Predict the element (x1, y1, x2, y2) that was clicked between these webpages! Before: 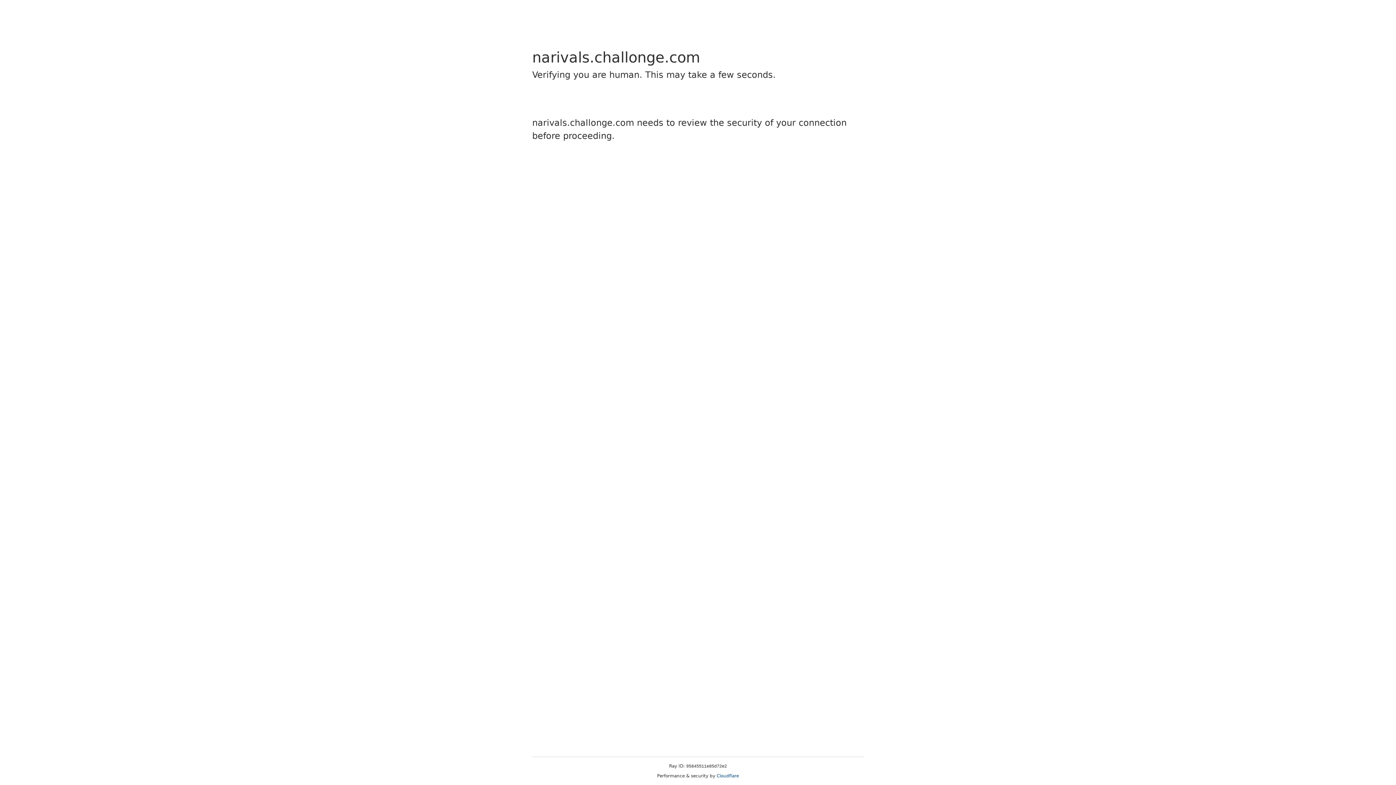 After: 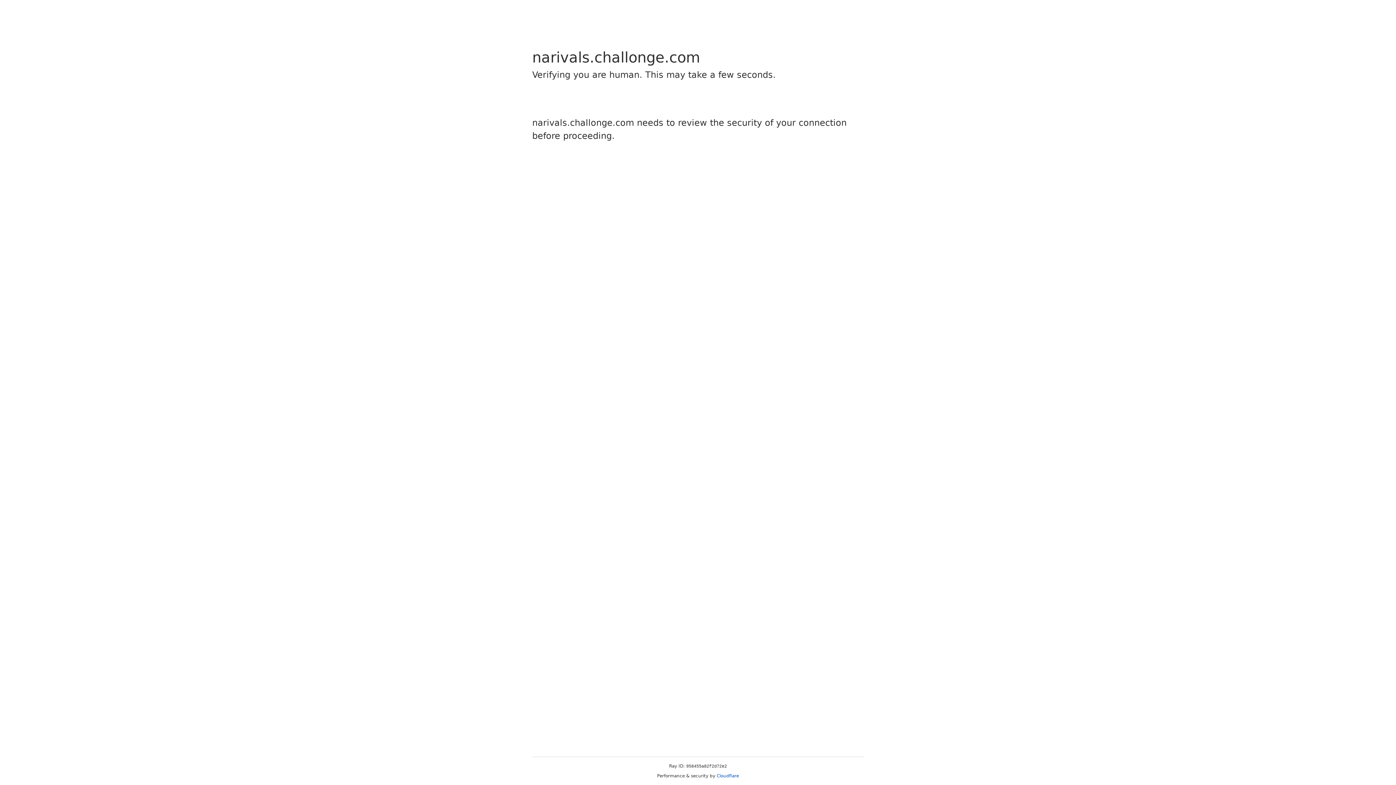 Action: bbox: (716, 773, 739, 778) label: Cloudflare